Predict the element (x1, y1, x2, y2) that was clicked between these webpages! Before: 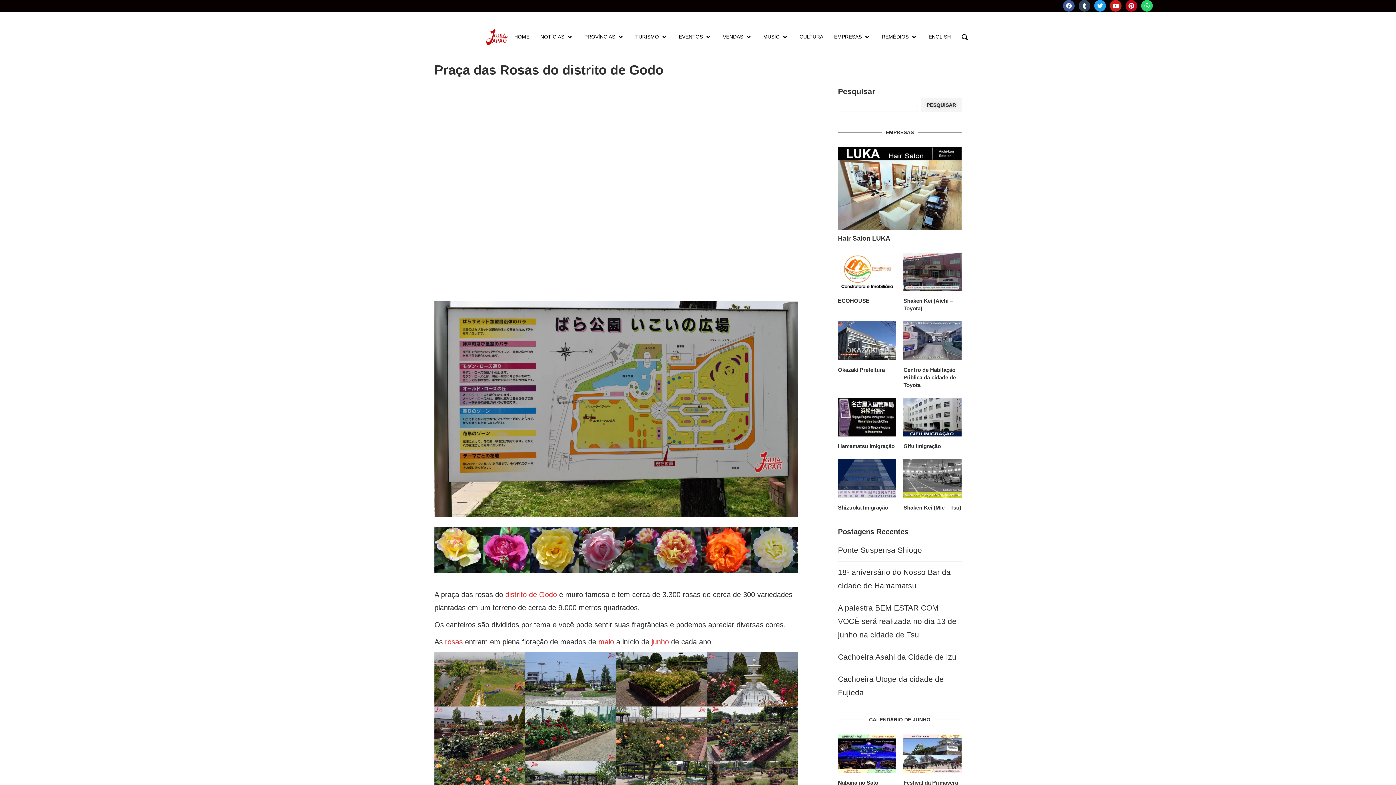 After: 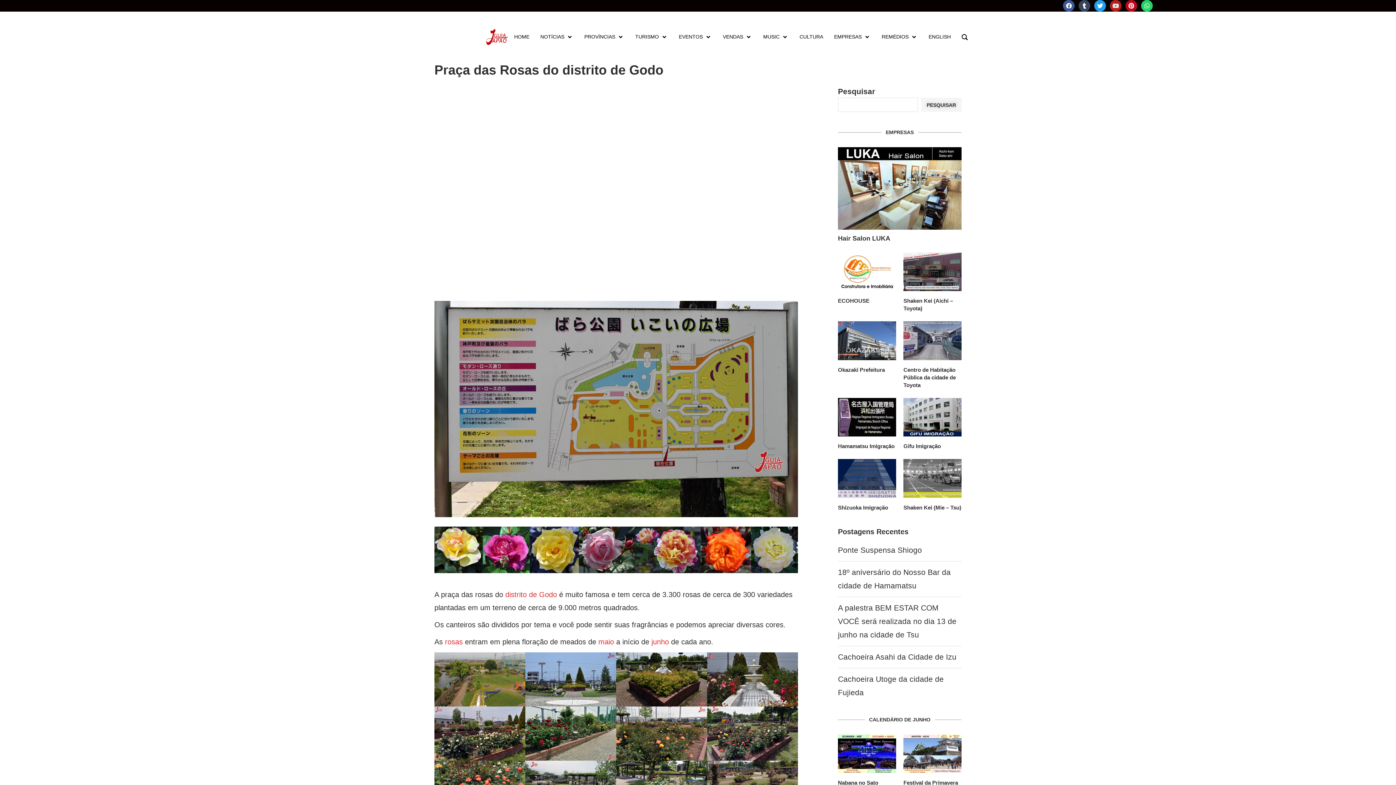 Action: bbox: (1110, 0, 1121, 11) label: Youtube